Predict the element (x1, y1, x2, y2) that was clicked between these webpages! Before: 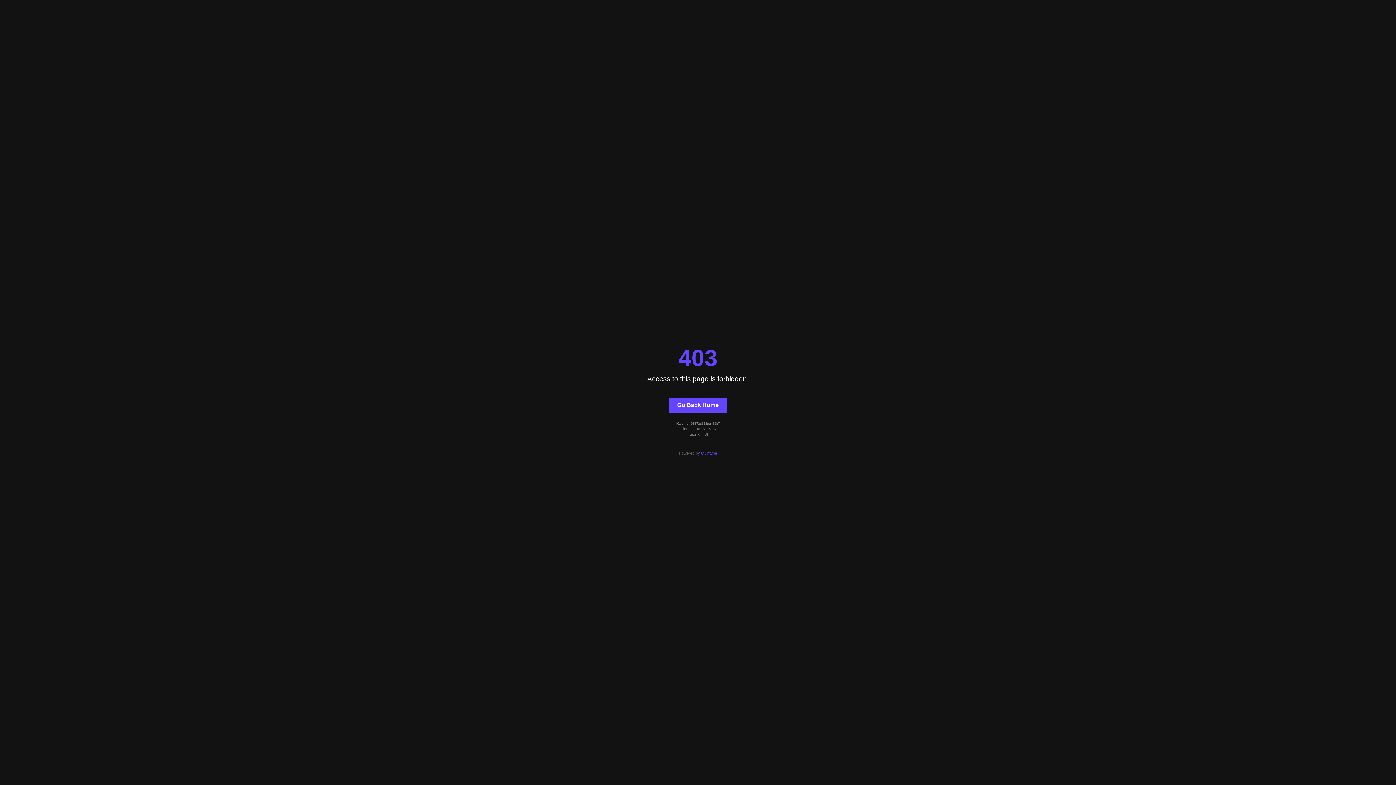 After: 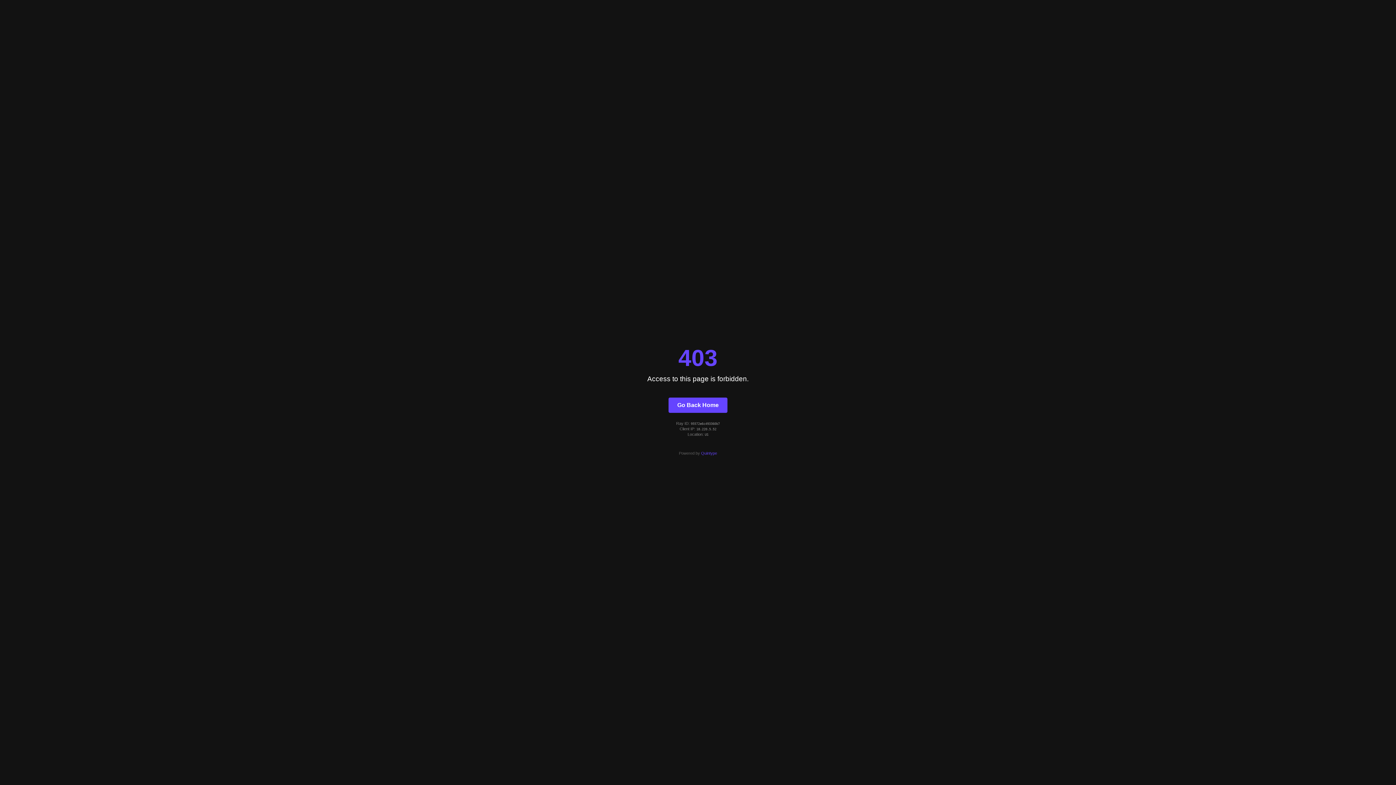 Action: label: Go Back Home bbox: (668, 397, 727, 412)